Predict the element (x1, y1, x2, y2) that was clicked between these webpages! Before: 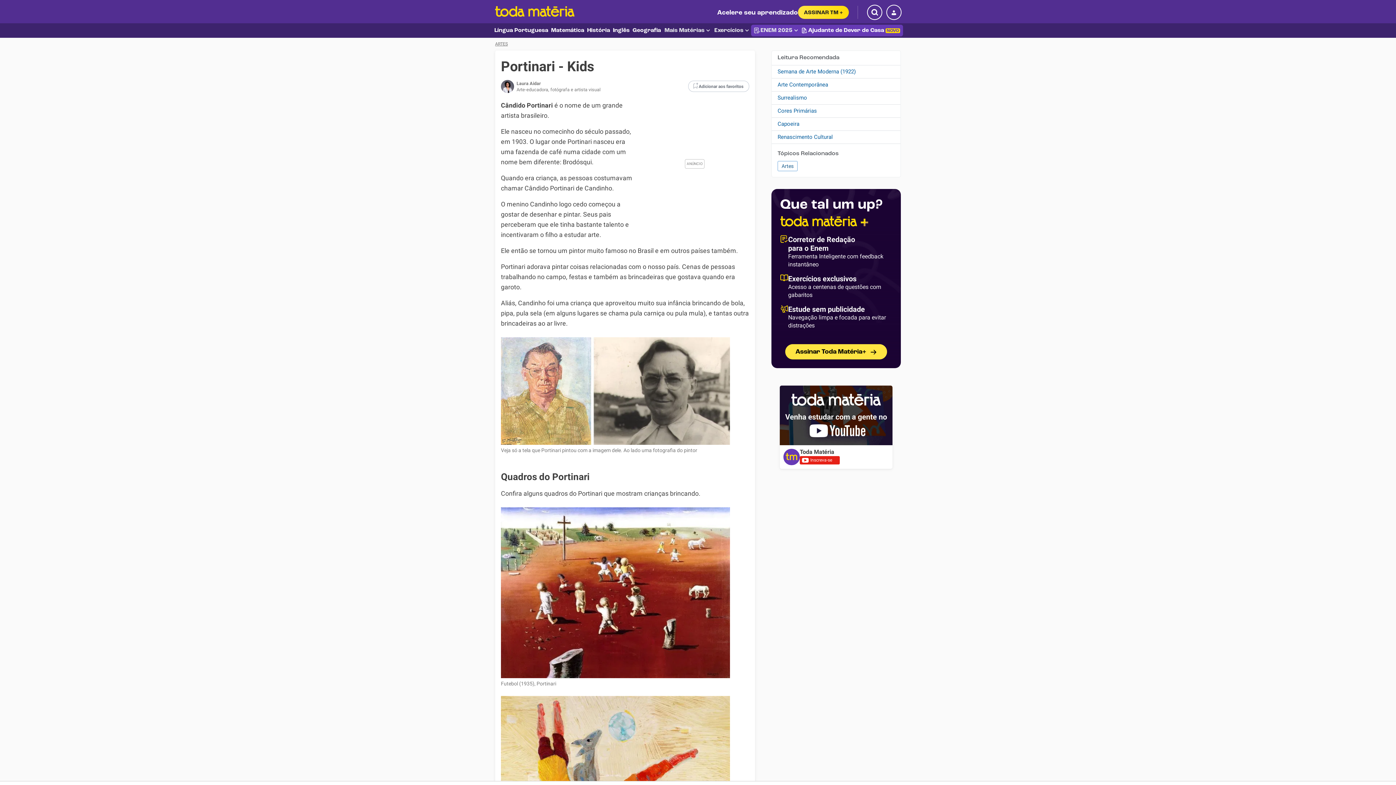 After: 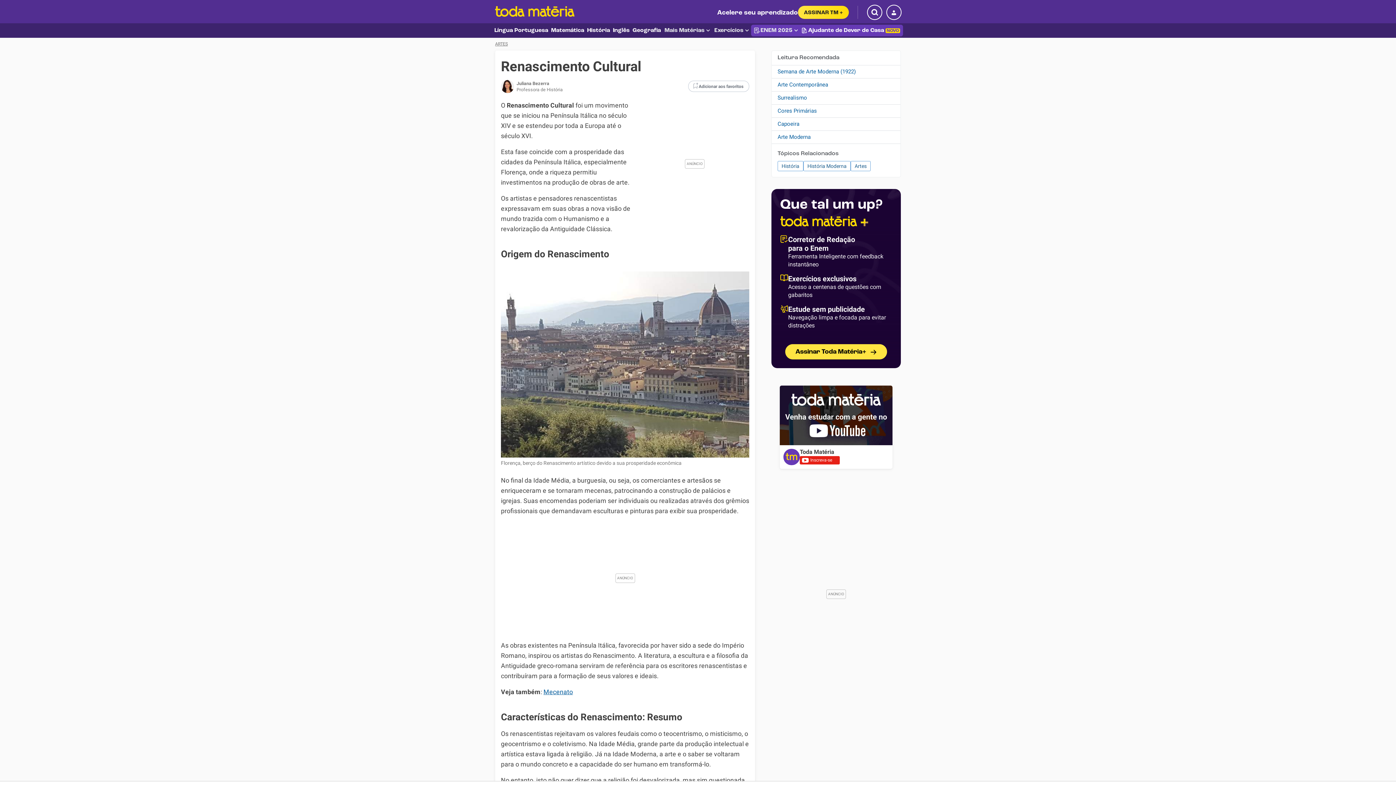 Action: bbox: (772, 130, 900, 144) label: Renascimento Cultural